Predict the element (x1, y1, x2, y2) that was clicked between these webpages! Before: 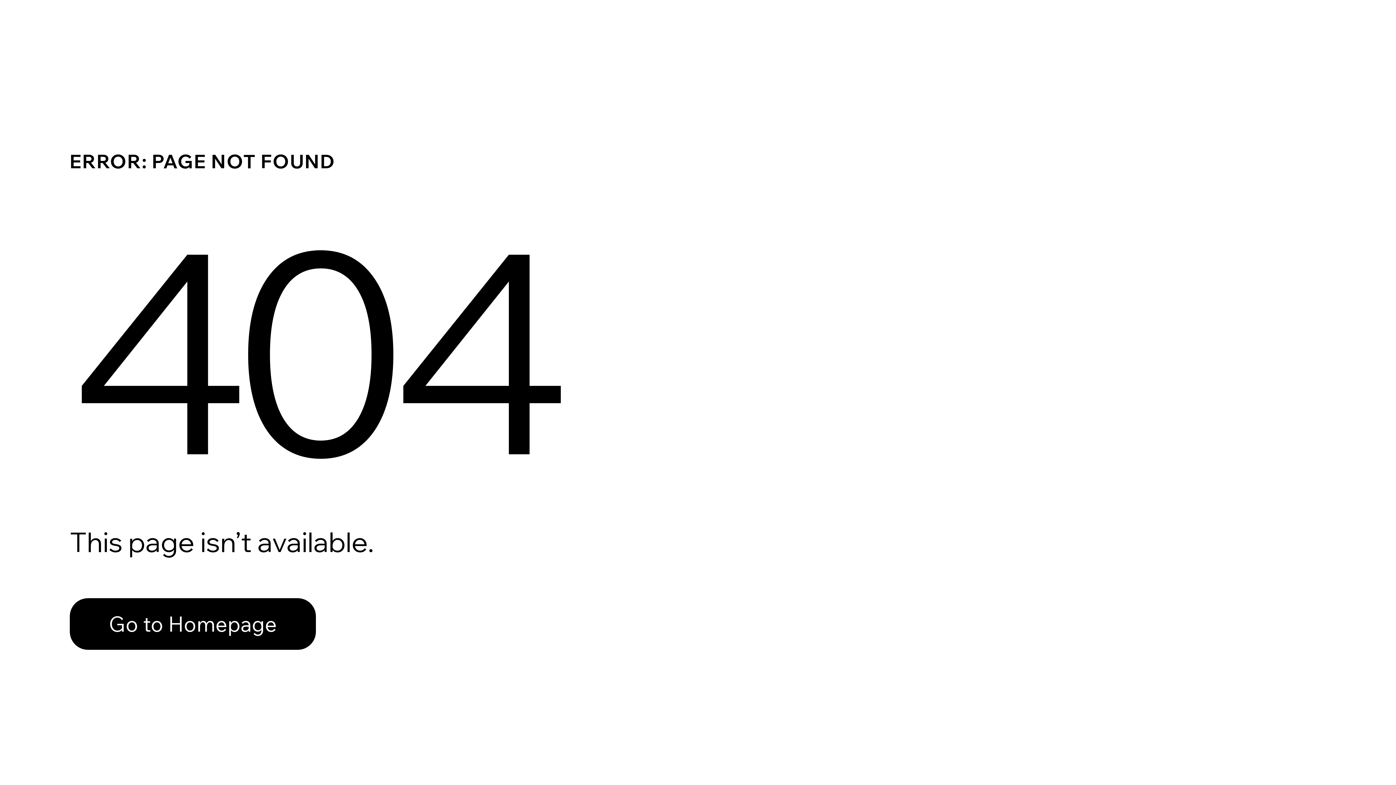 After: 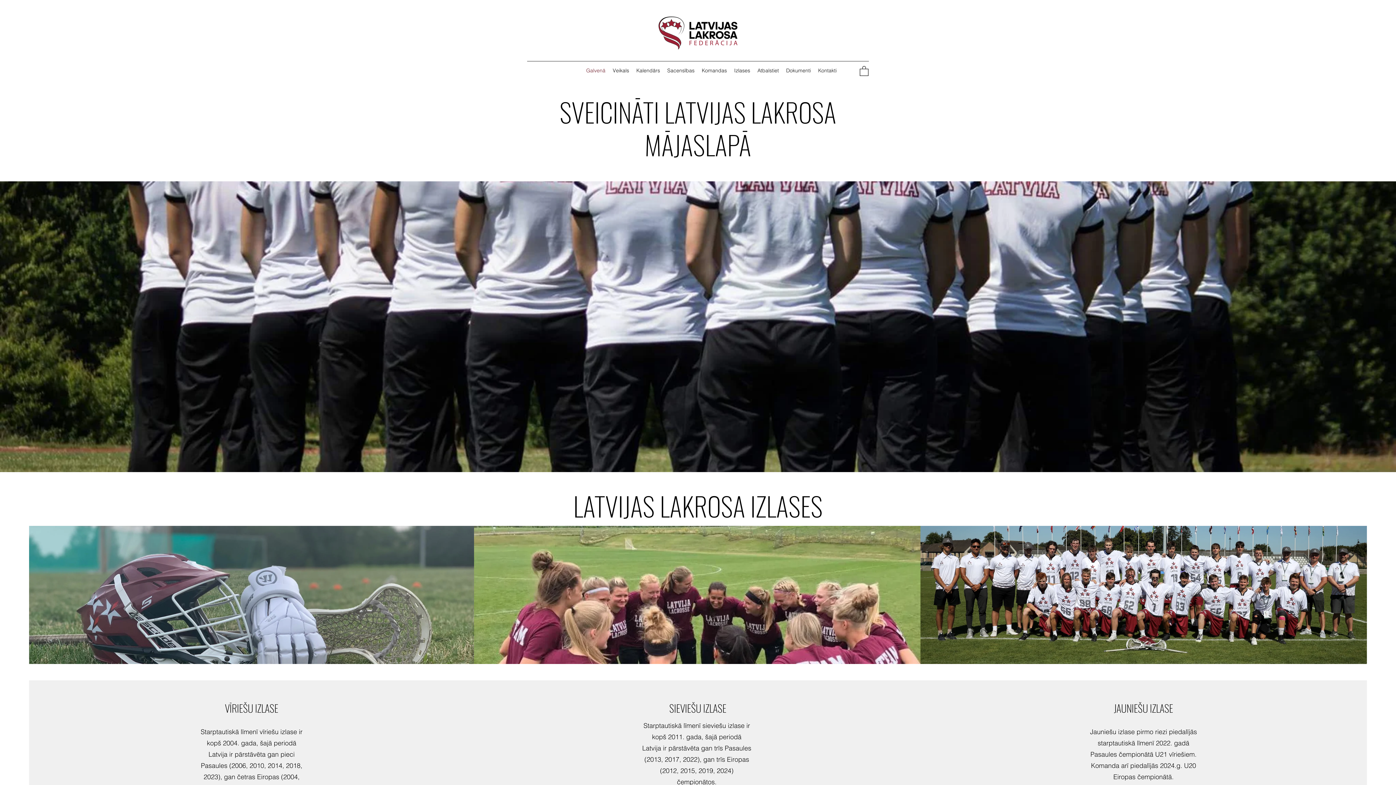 Action: label: Go to Homepage bbox: (69, 582, 768, 659)